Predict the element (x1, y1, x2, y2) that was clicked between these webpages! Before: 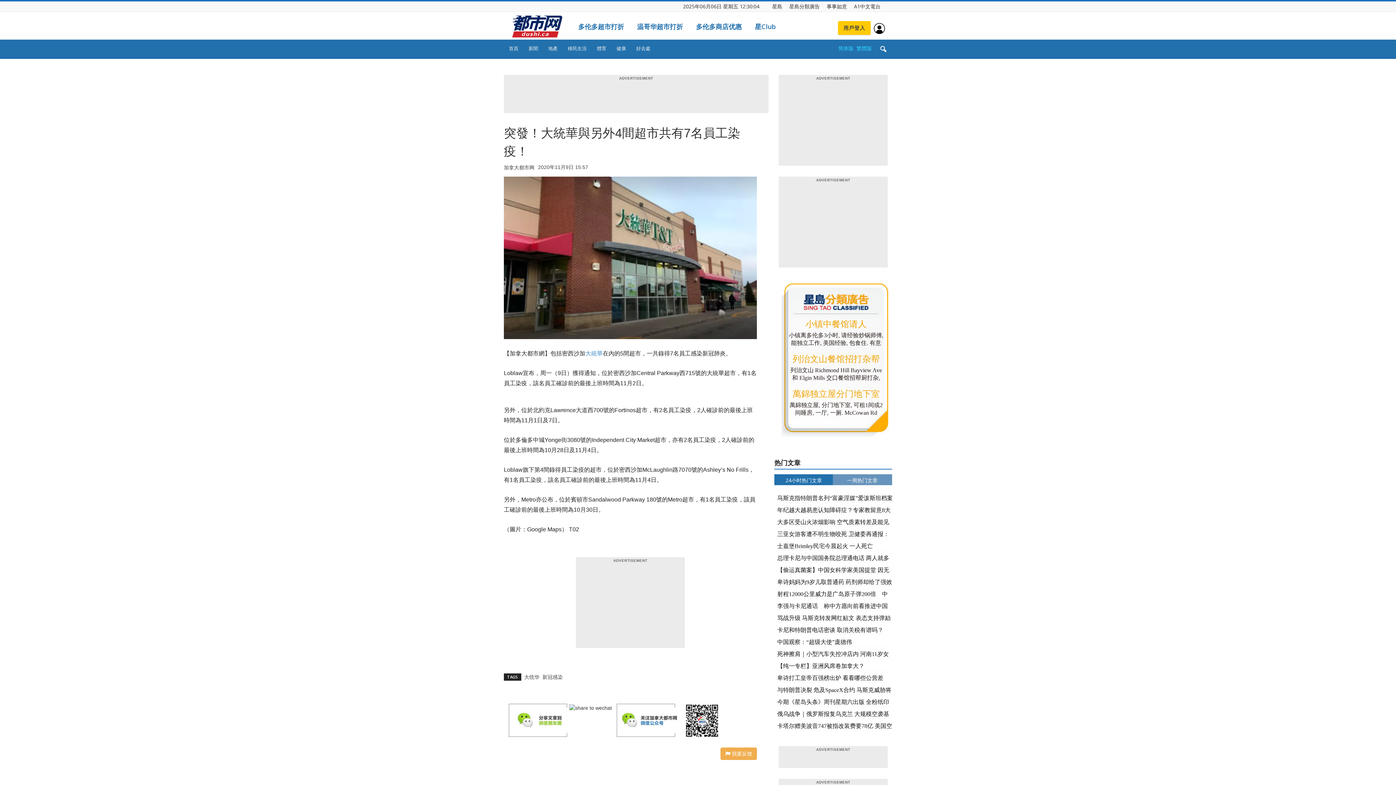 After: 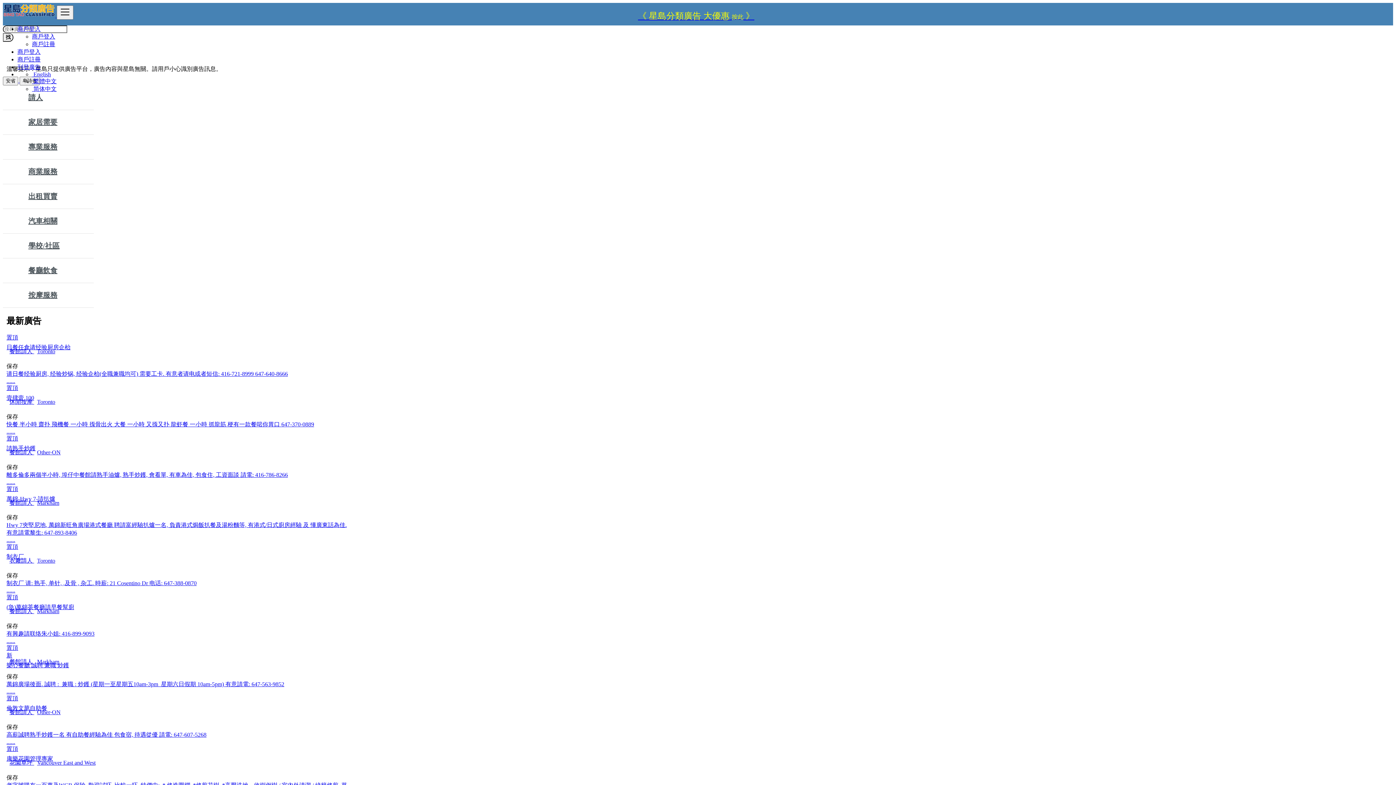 Action: bbox: (789, 2, 820, 9) label: 星島分類廣告